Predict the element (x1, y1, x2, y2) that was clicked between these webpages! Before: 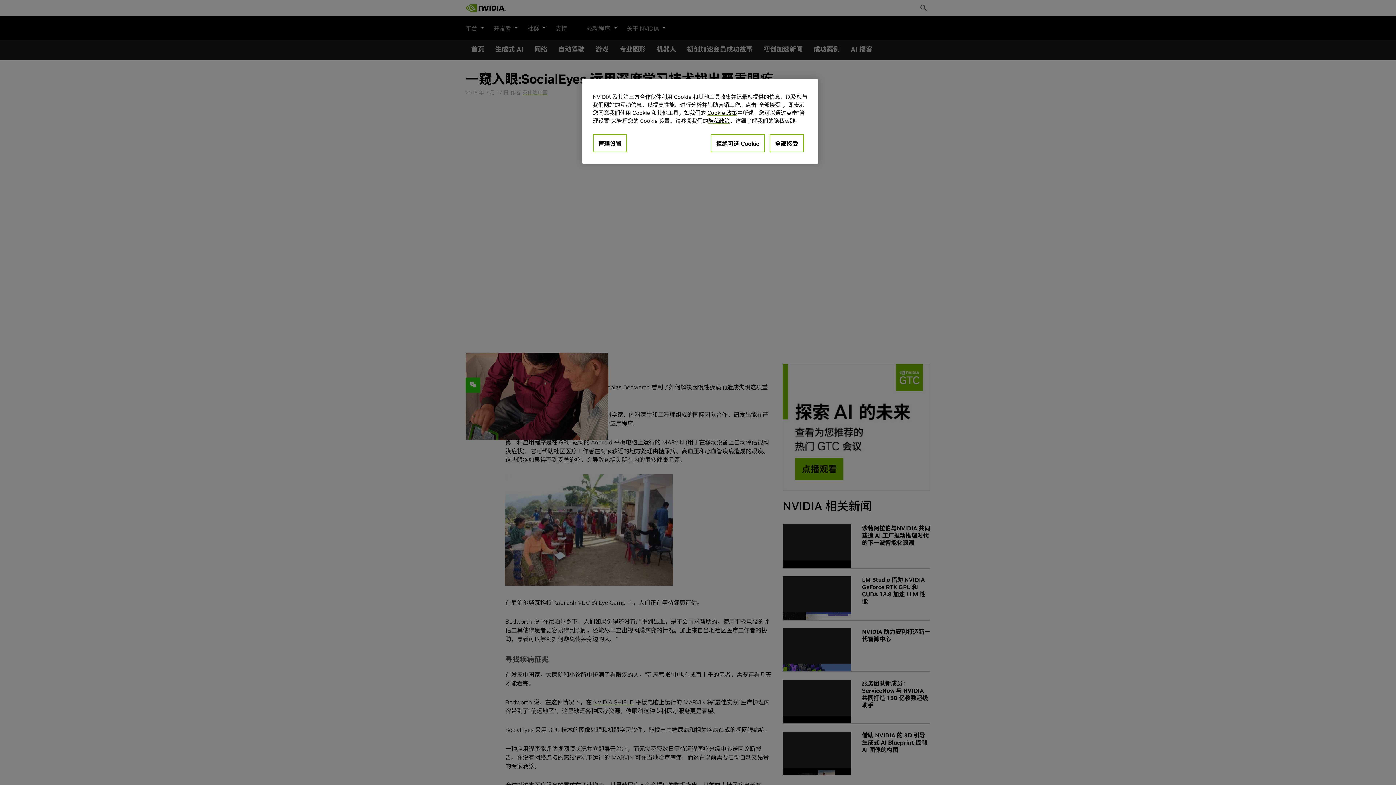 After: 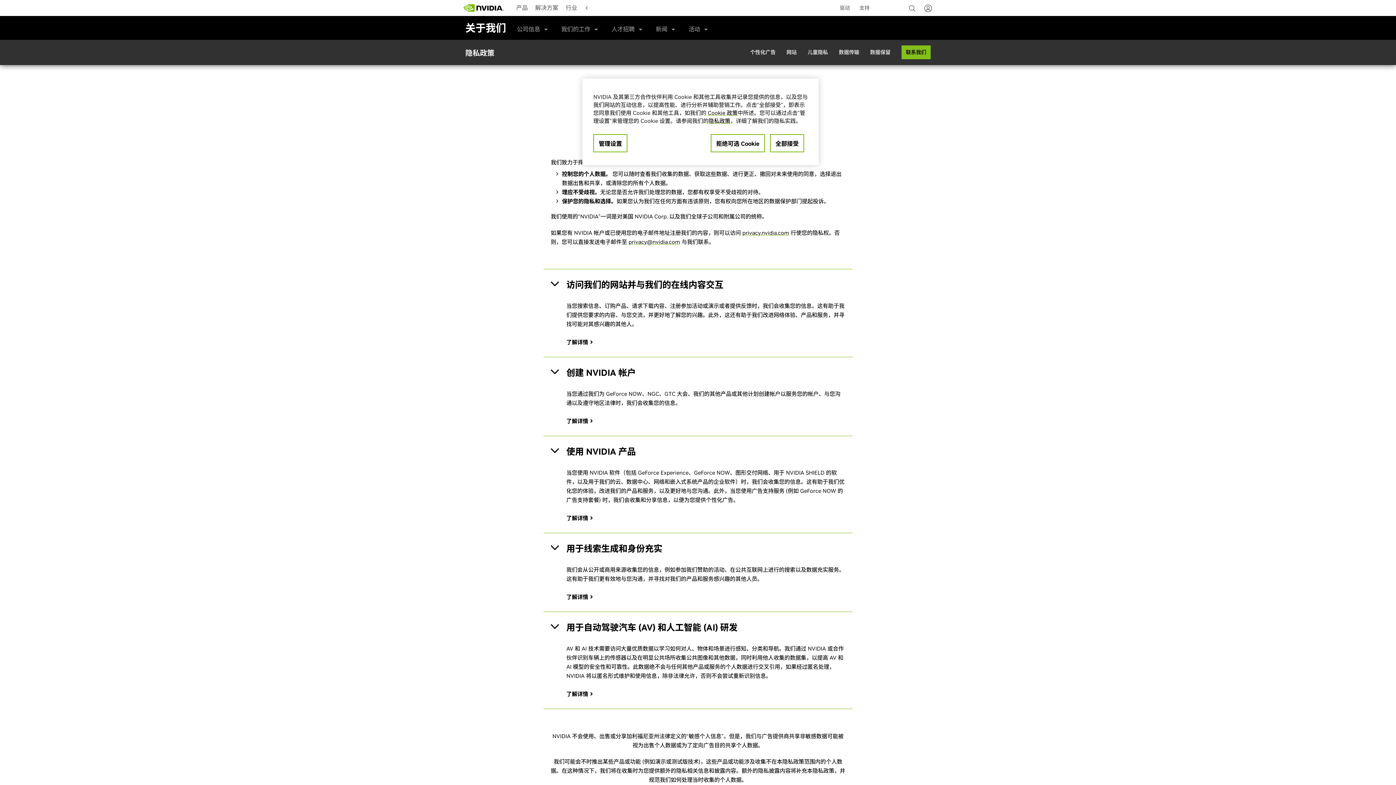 Action: bbox: (708, 117, 730, 124) label: 隐私政策